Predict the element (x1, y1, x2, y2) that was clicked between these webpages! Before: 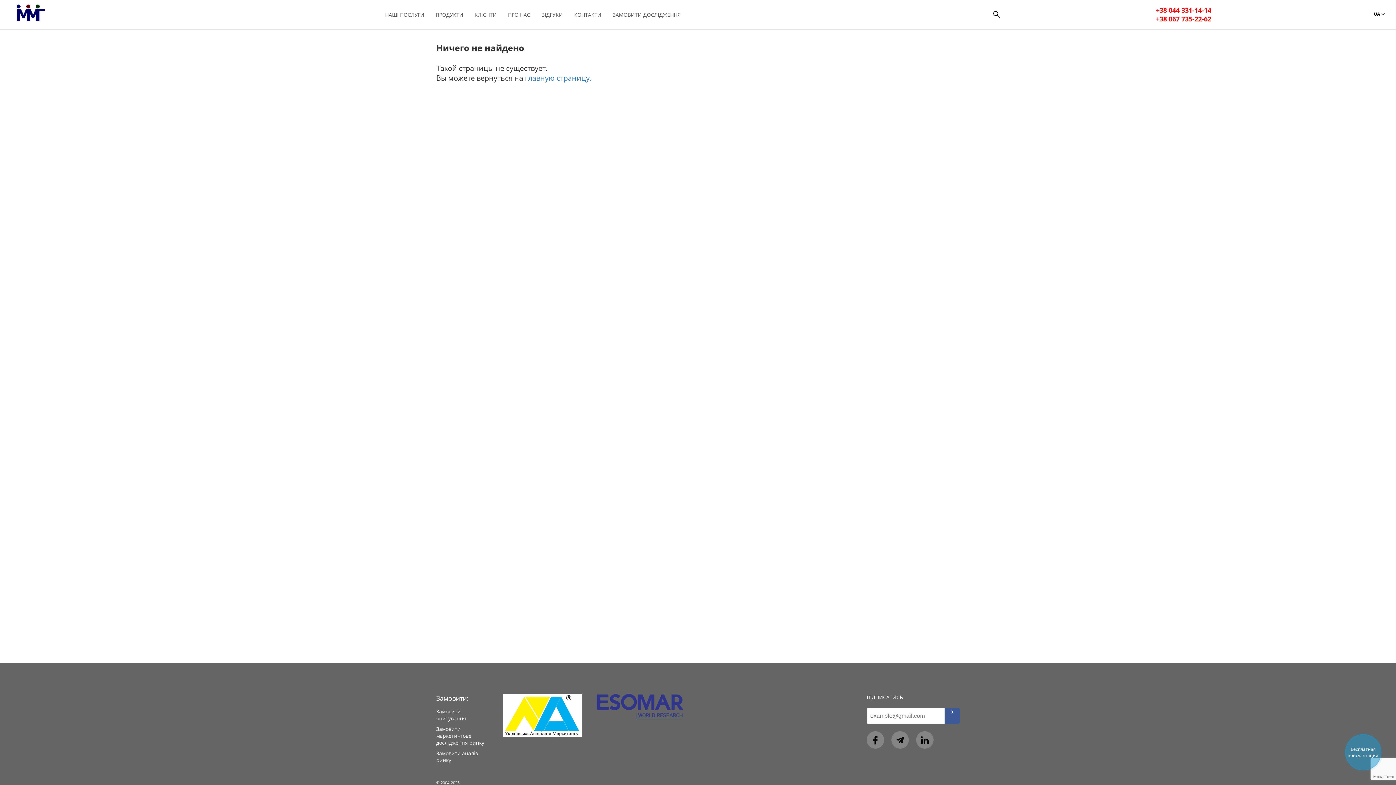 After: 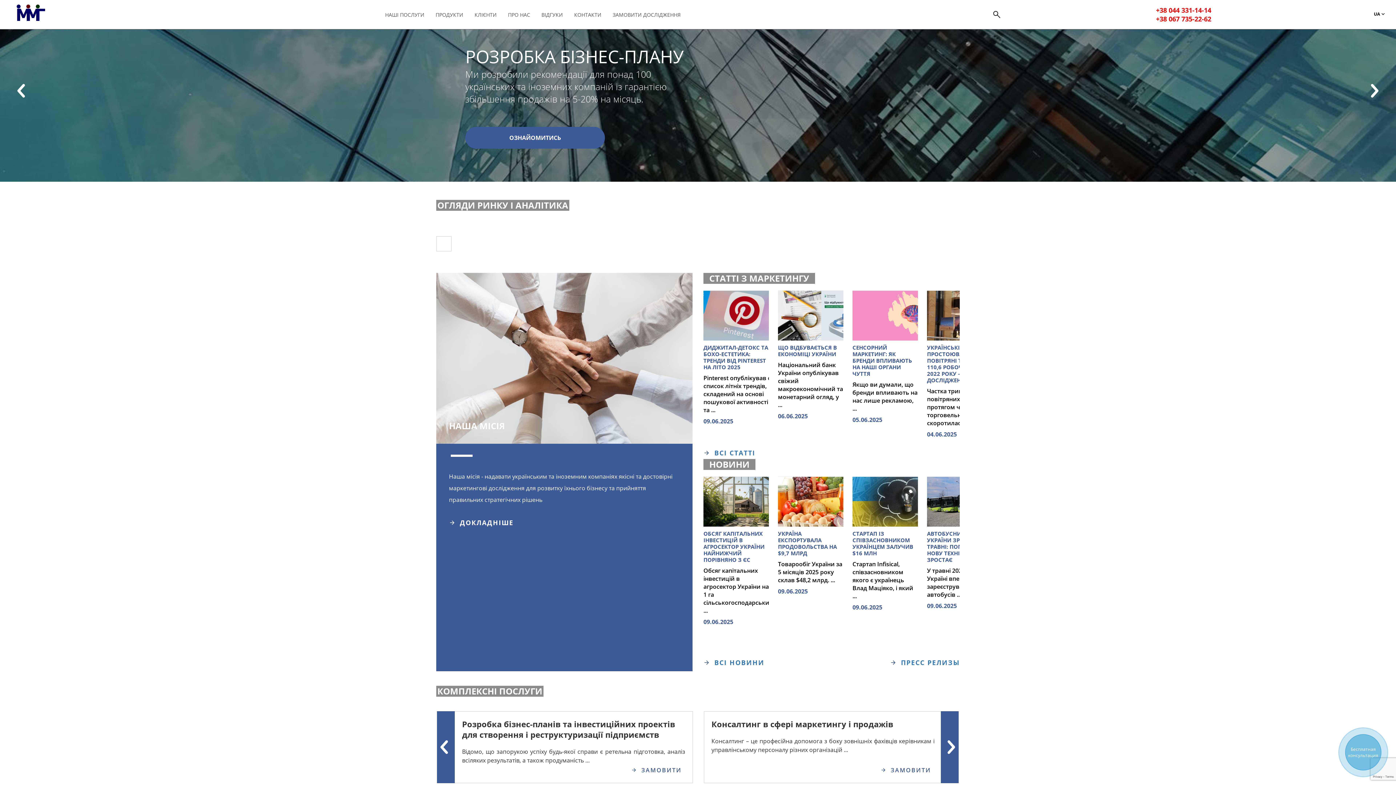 Action: bbox: (0, 4, 76, 25)